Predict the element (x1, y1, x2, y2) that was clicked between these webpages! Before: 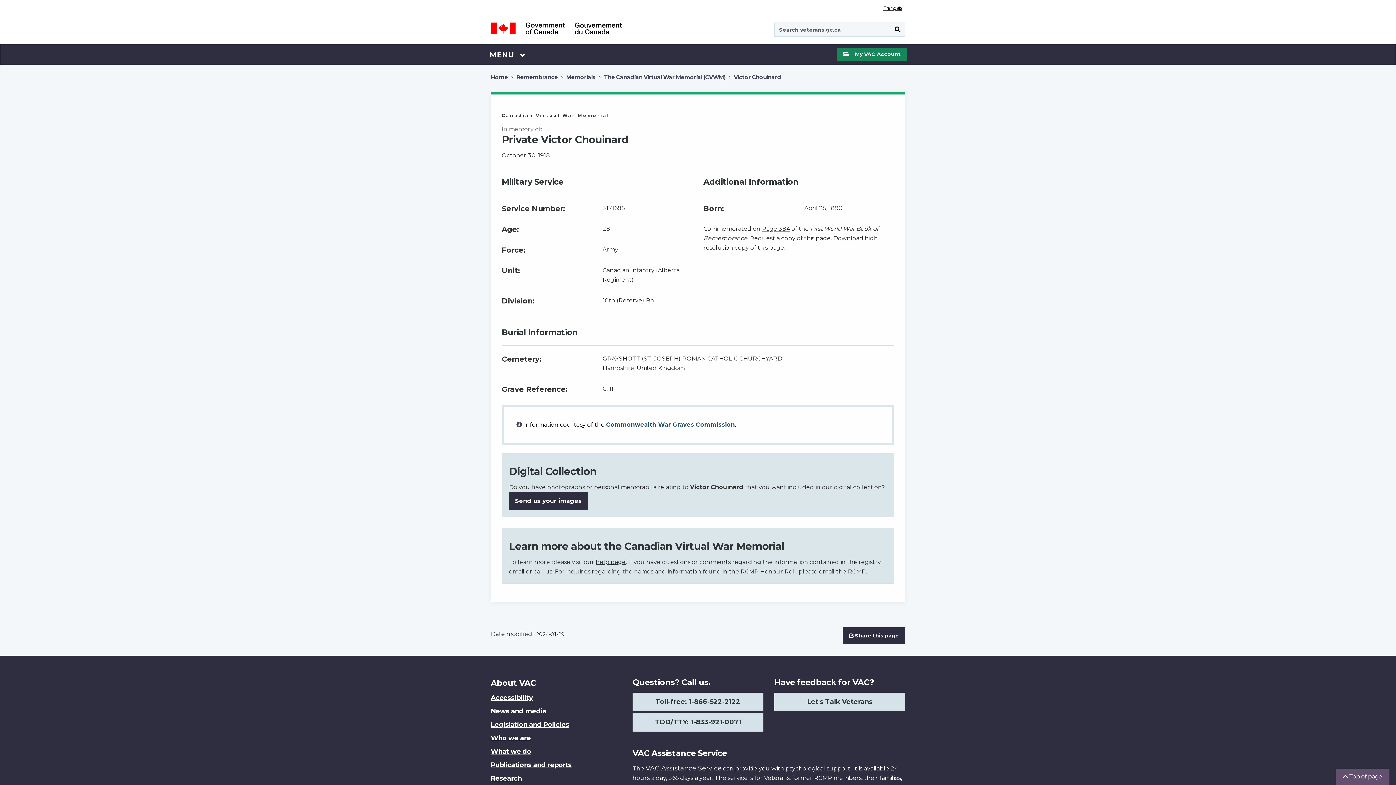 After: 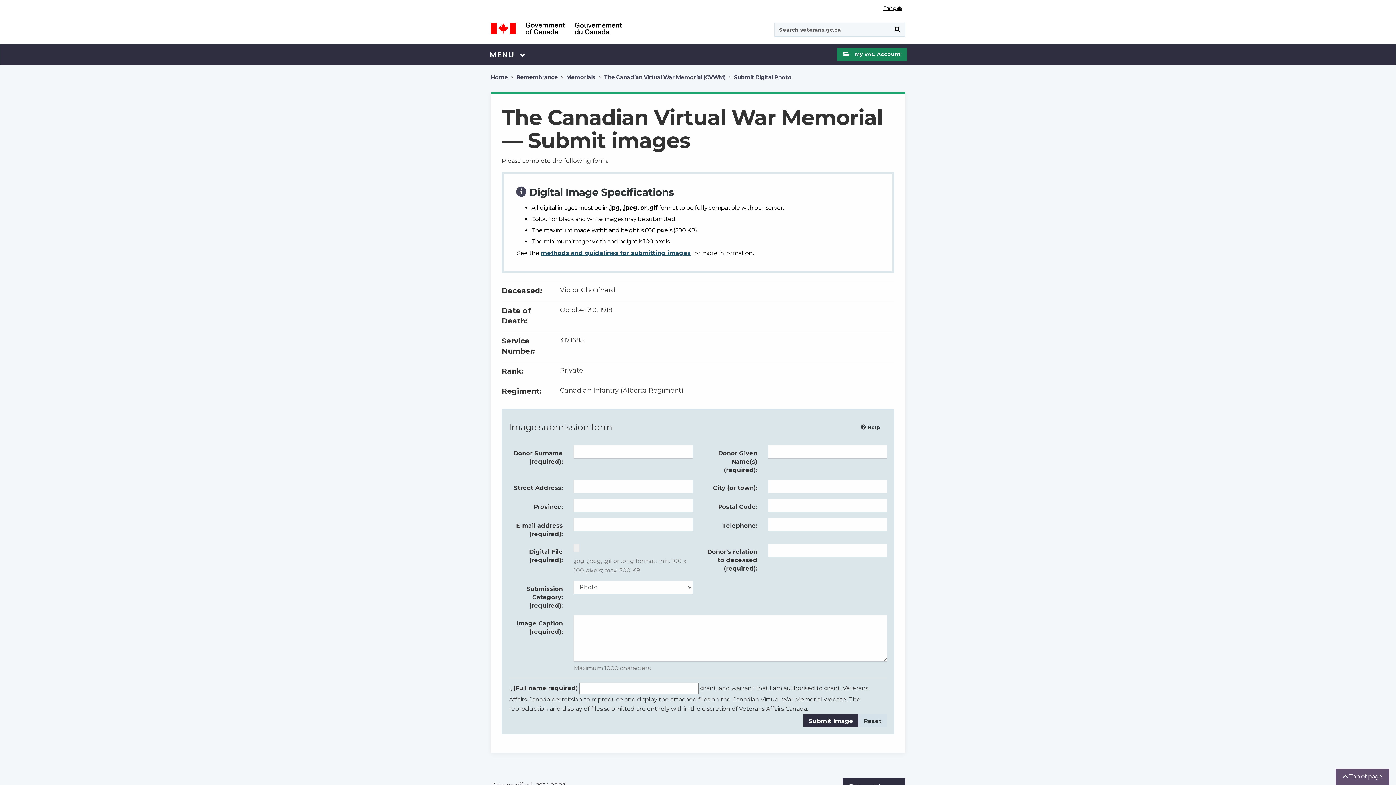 Action: label: Send us your images bbox: (509, 492, 588, 510)